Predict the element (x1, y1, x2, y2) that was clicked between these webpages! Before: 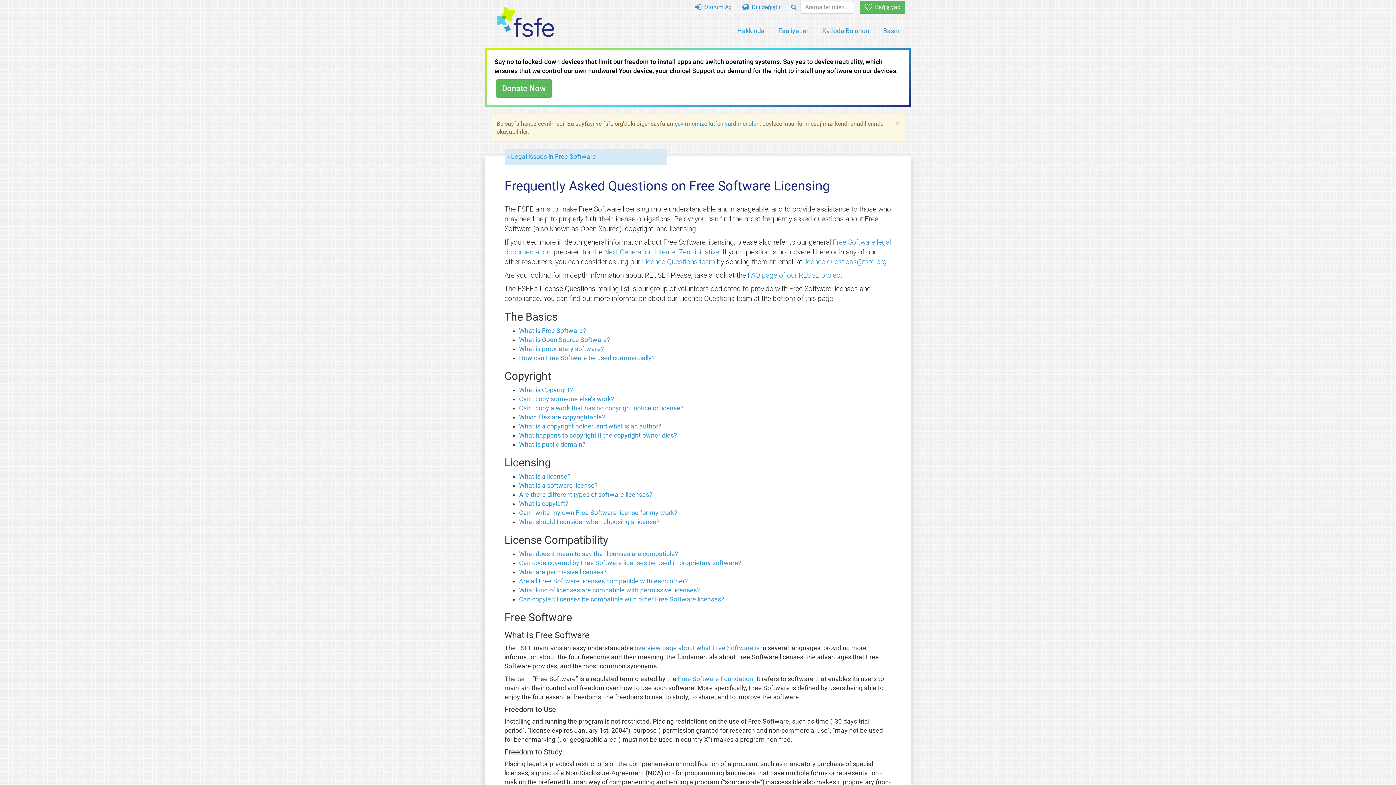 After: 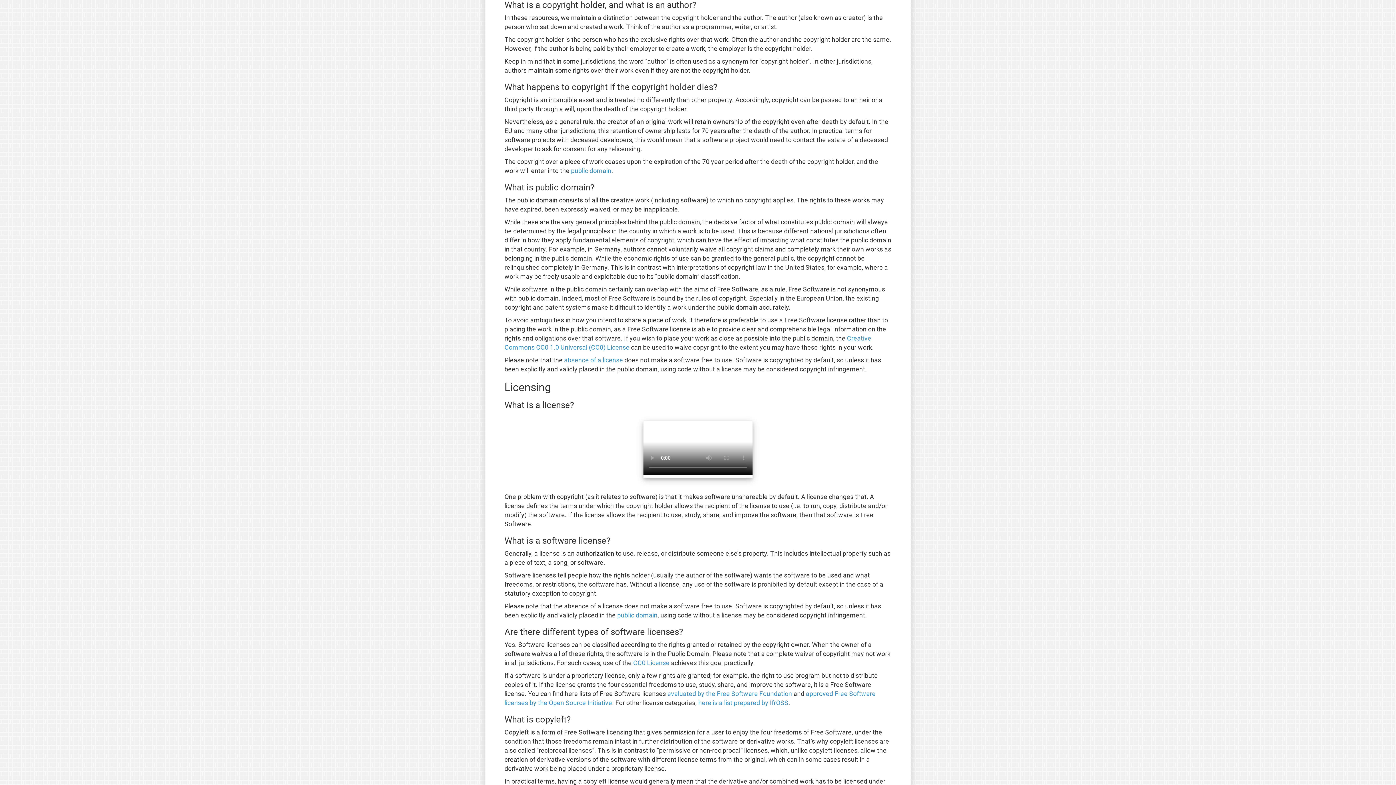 Action: bbox: (519, 422, 661, 430) label: What is a copyright holder, and what is an author?